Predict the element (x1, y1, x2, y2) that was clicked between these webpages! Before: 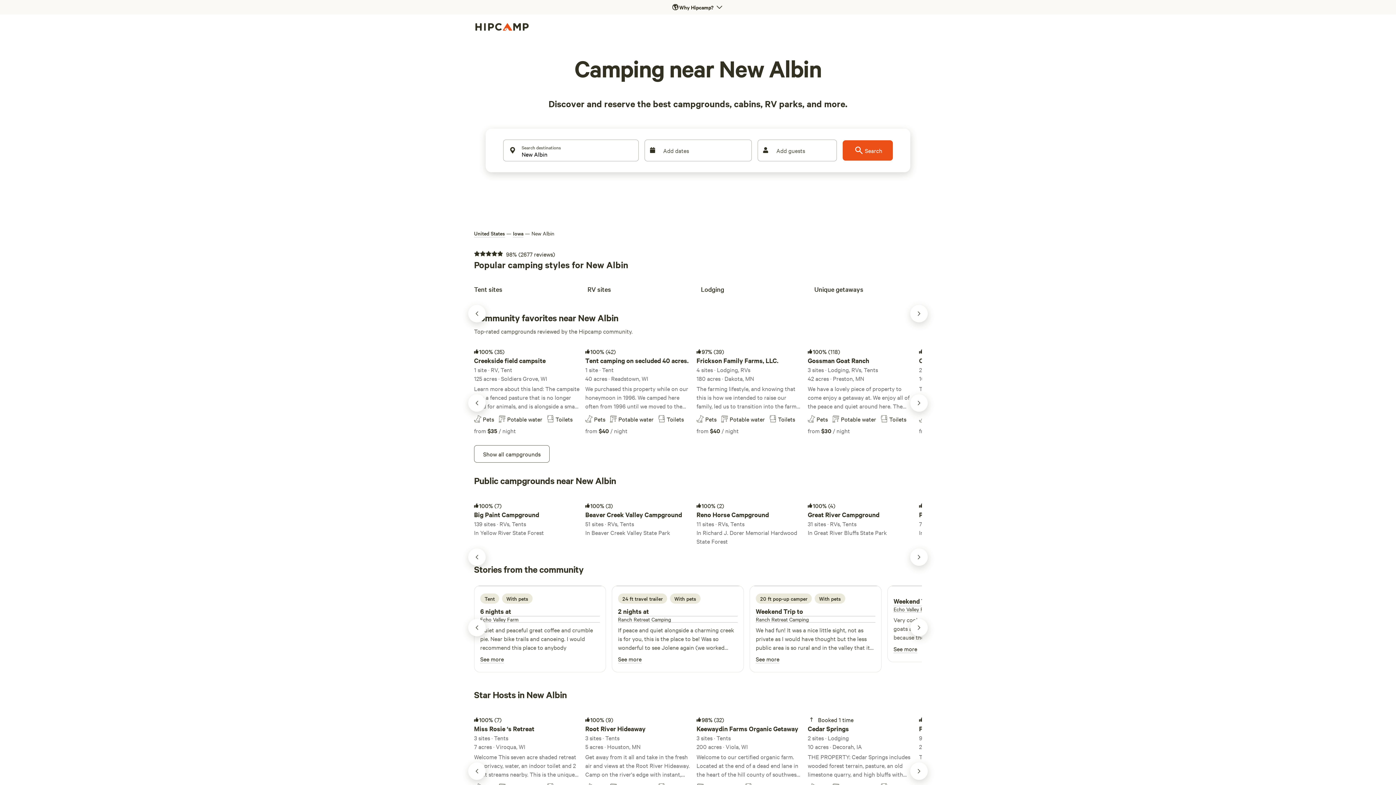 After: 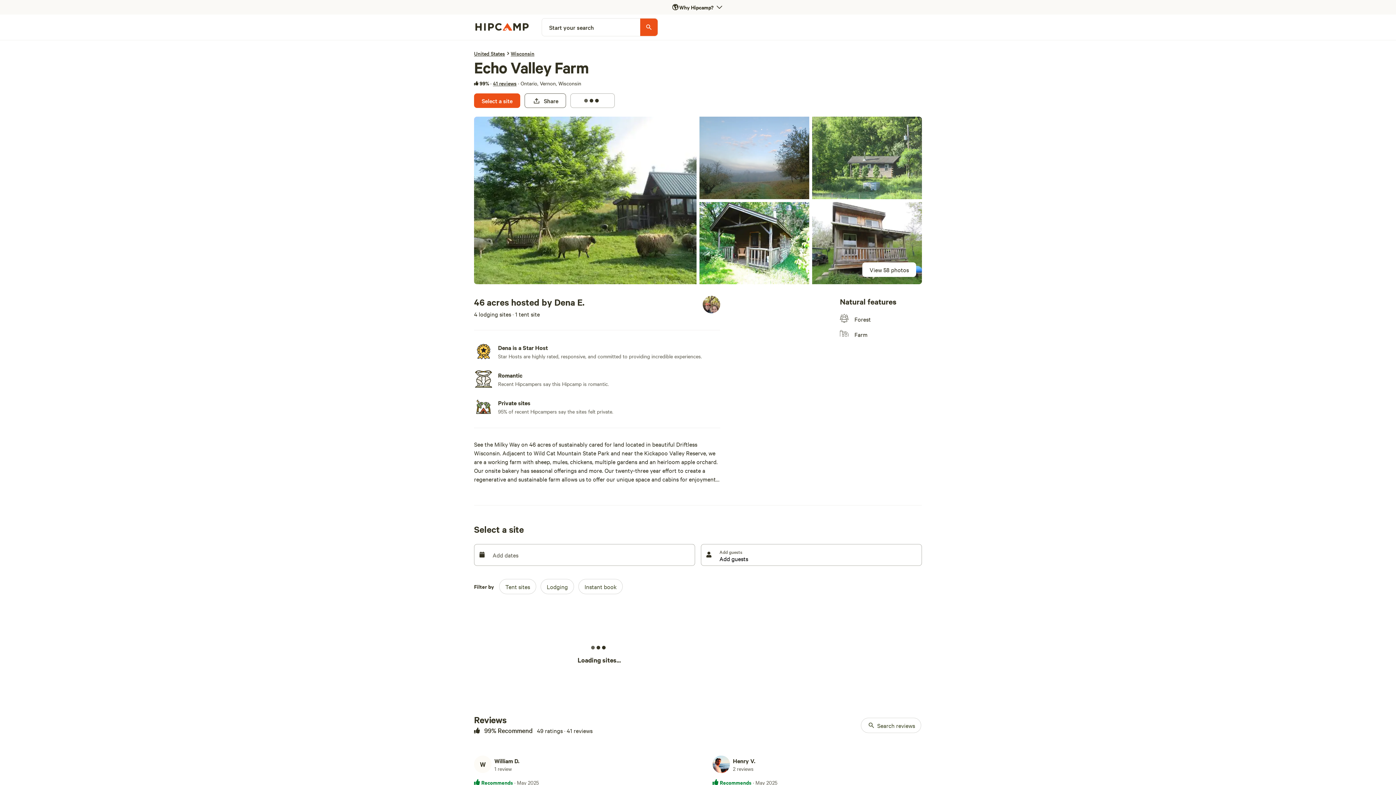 Action: label: Tent
With pets
6 nights at bbox: (480, 593, 600, 616)